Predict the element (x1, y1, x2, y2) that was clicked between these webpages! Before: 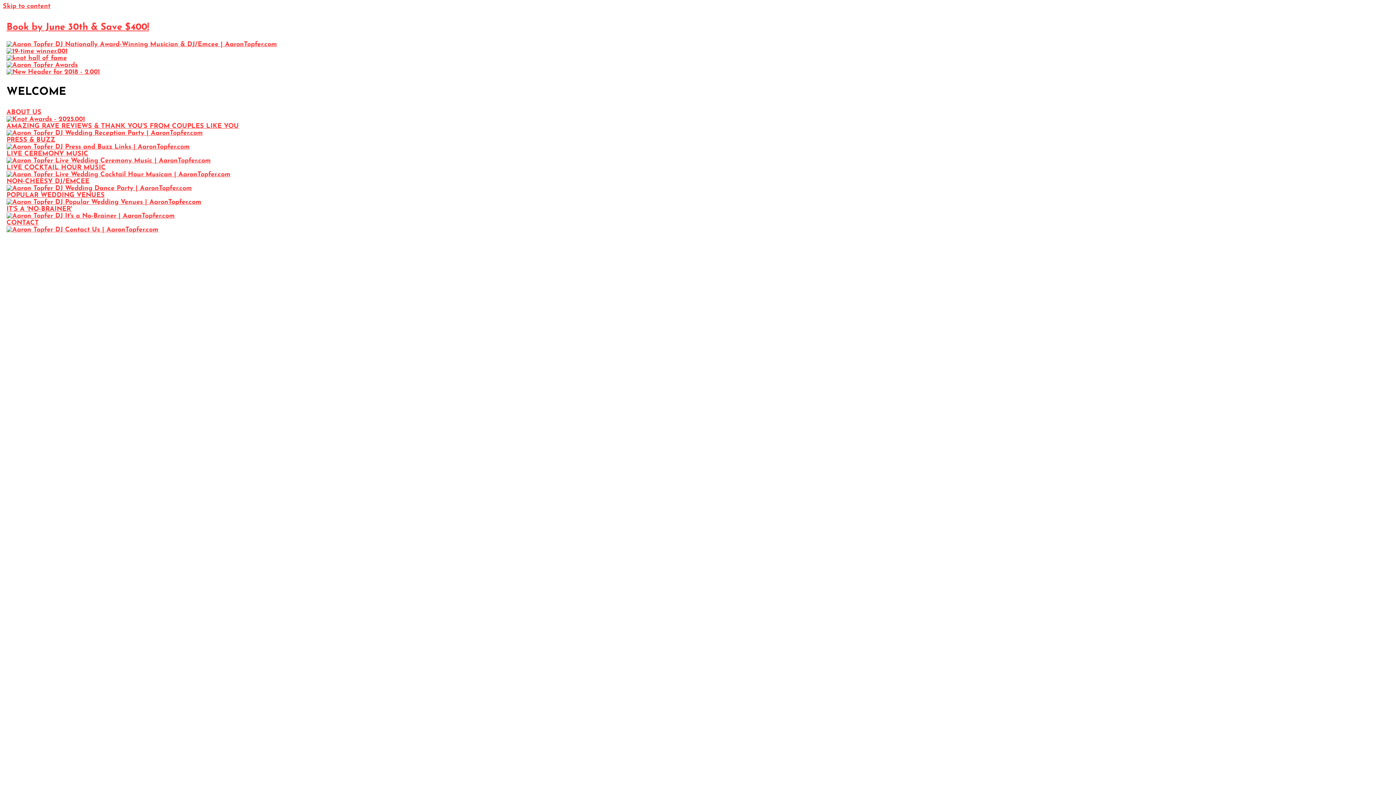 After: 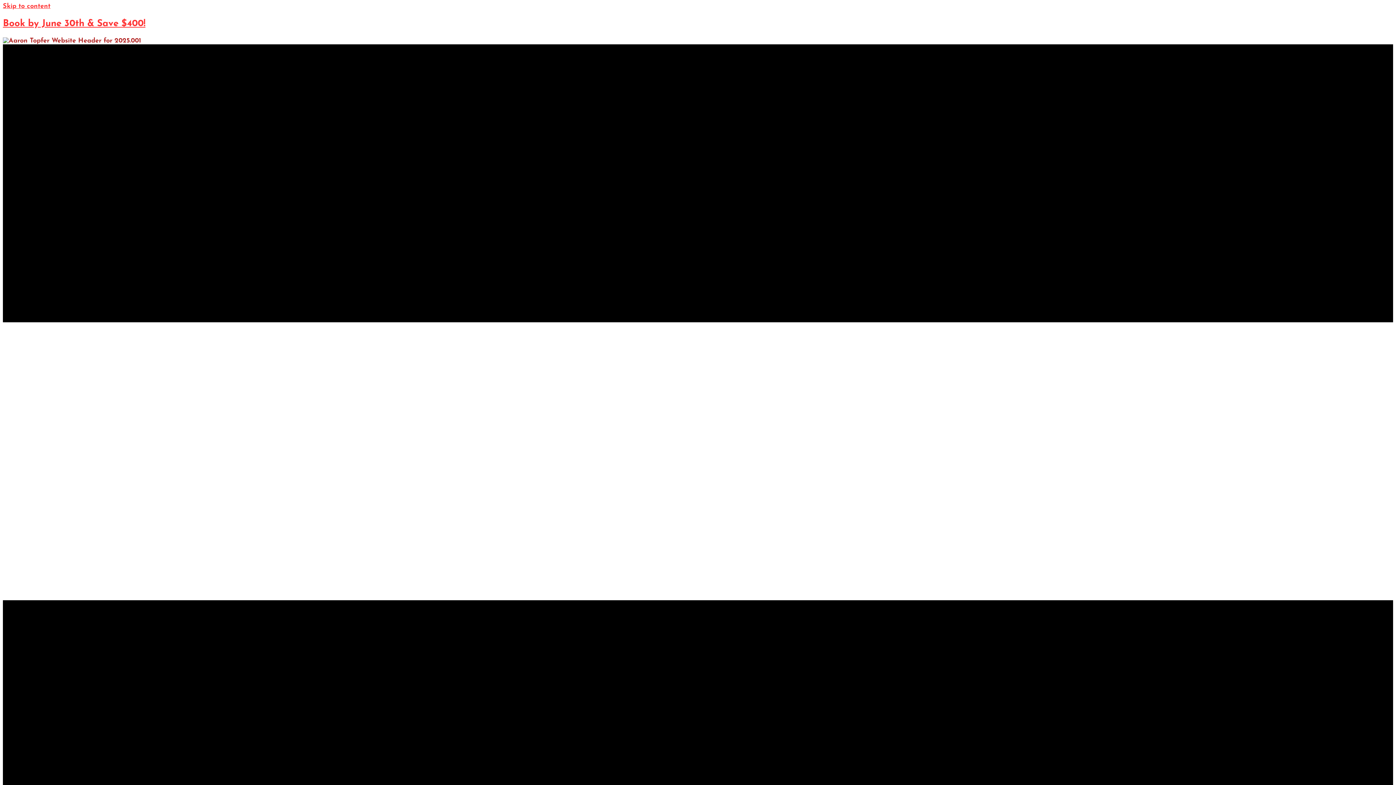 Action: bbox: (6, 198, 201, 205)